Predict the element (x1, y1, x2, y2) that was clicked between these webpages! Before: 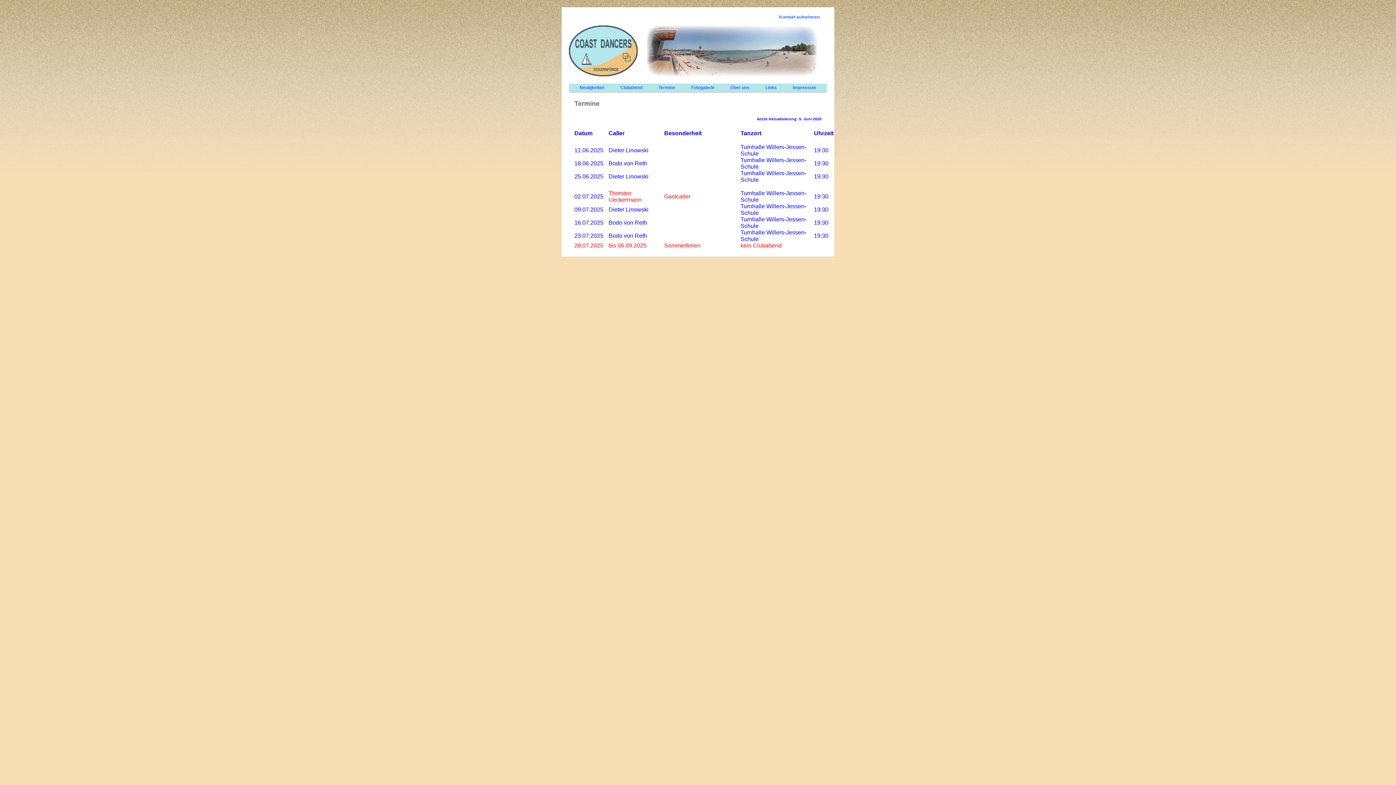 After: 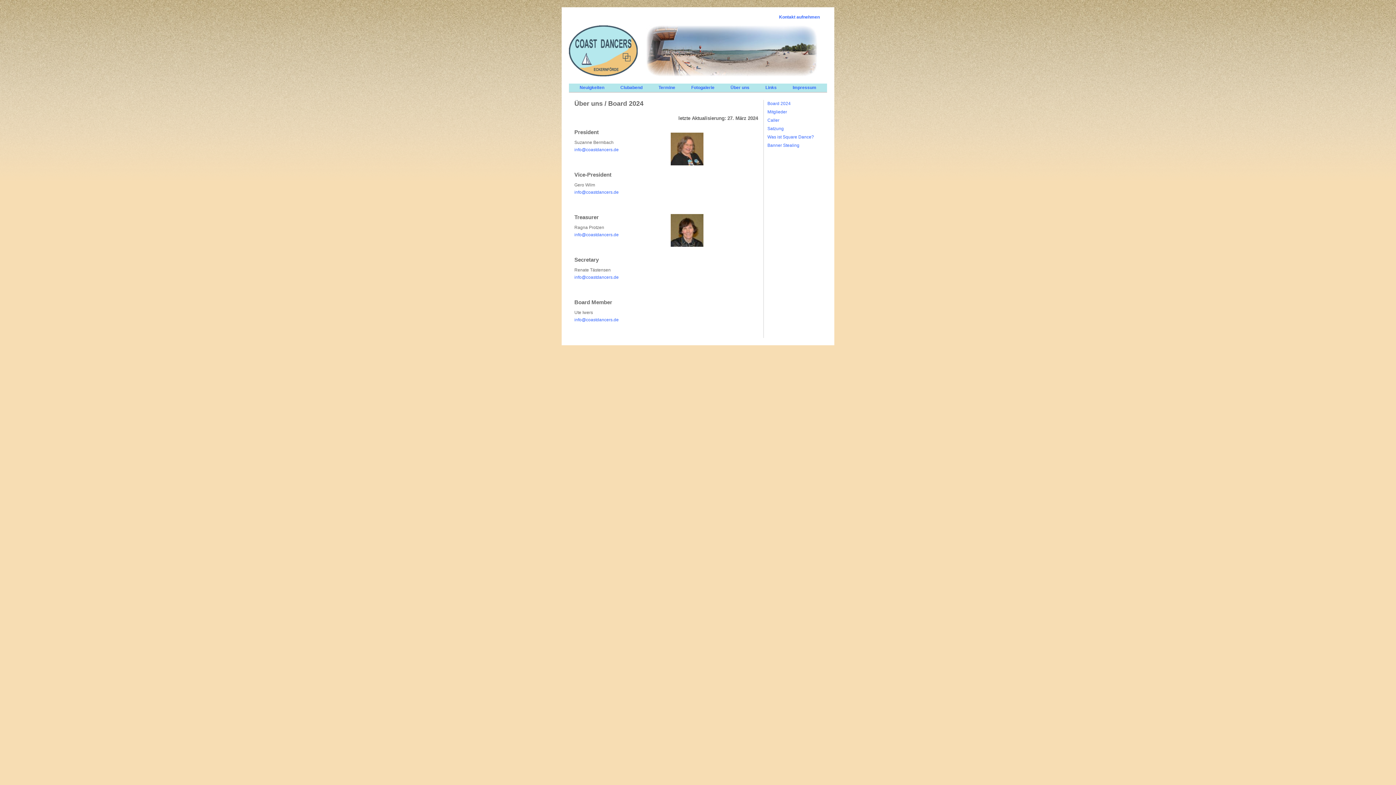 Action: bbox: (772, 12, 827, 21) label: Kontakt aufnehmen